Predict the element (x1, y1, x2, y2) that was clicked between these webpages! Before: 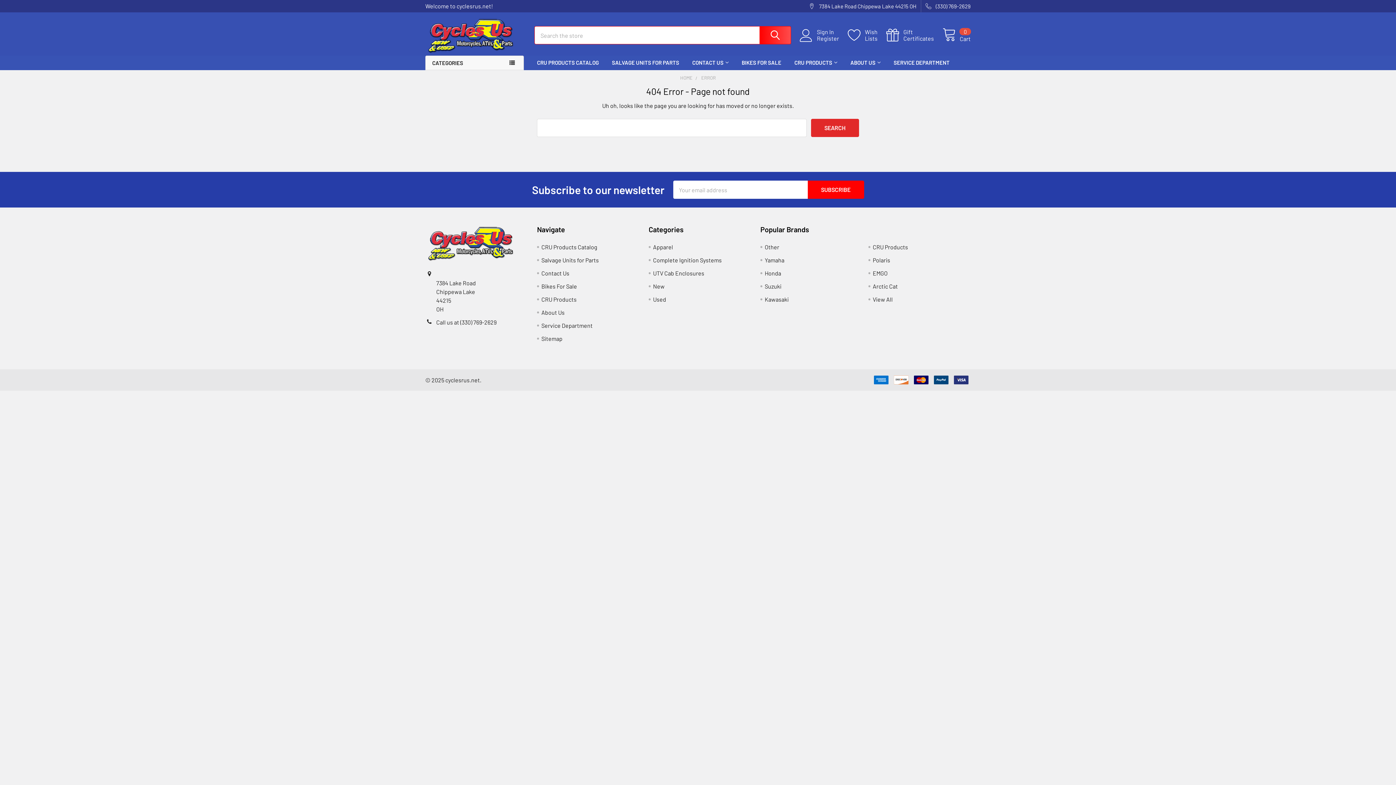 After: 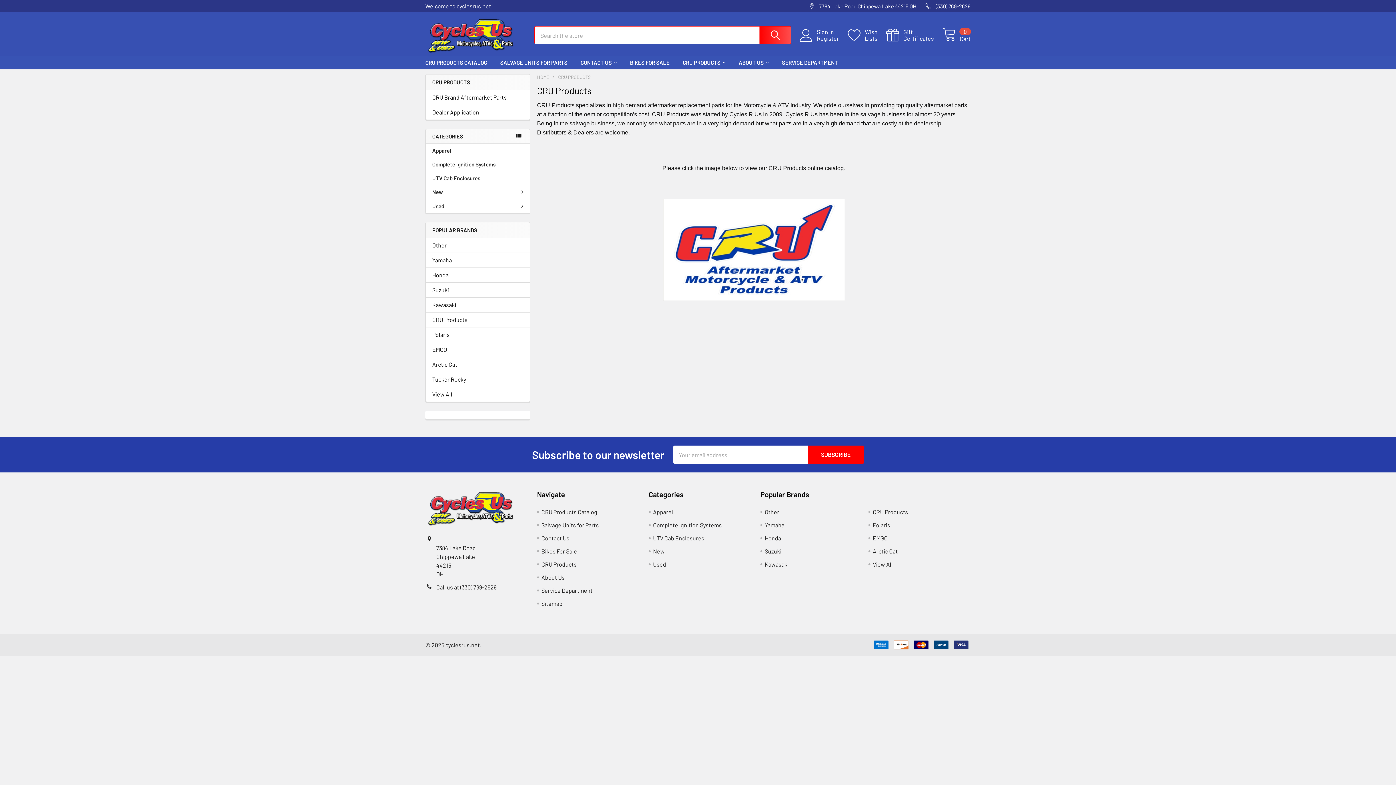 Action: label: CRU Products bbox: (541, 296, 576, 302)